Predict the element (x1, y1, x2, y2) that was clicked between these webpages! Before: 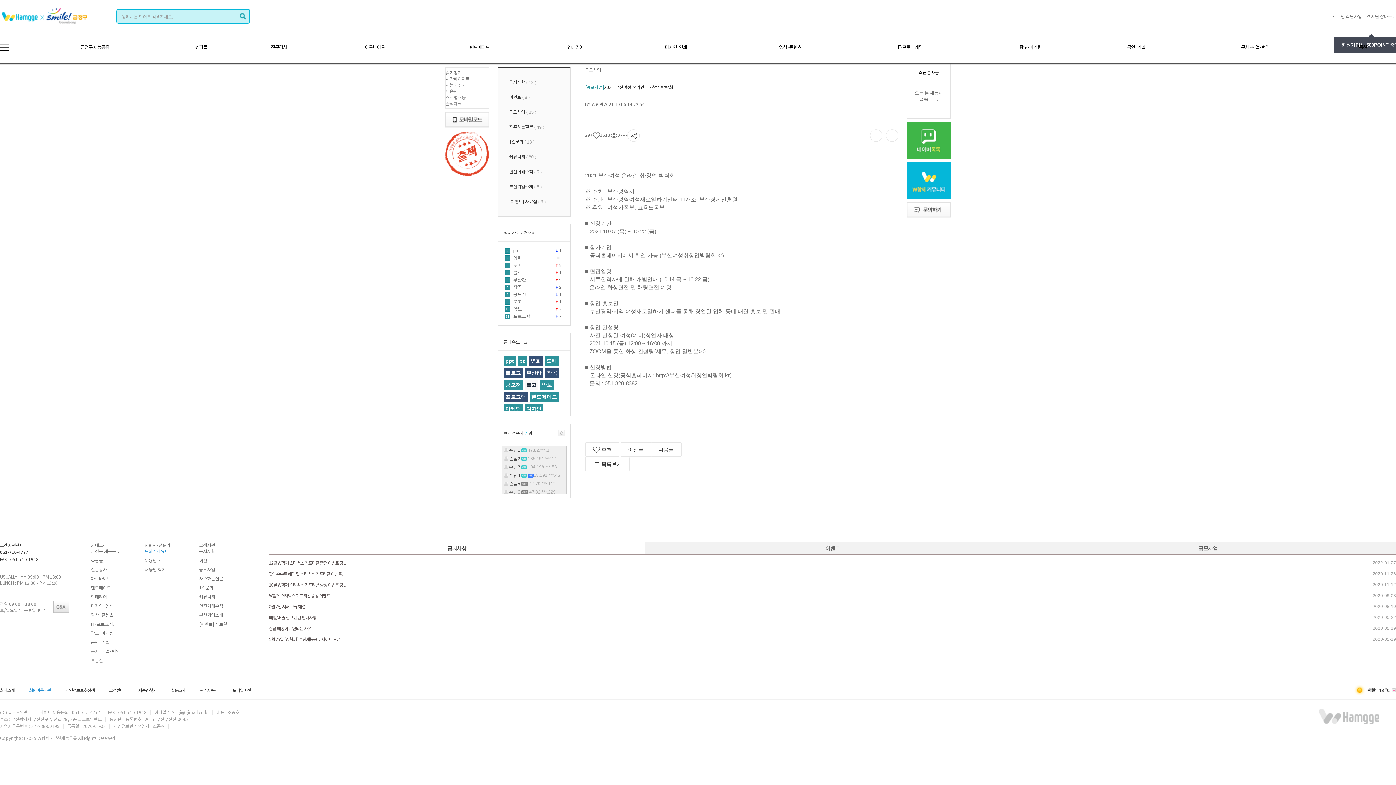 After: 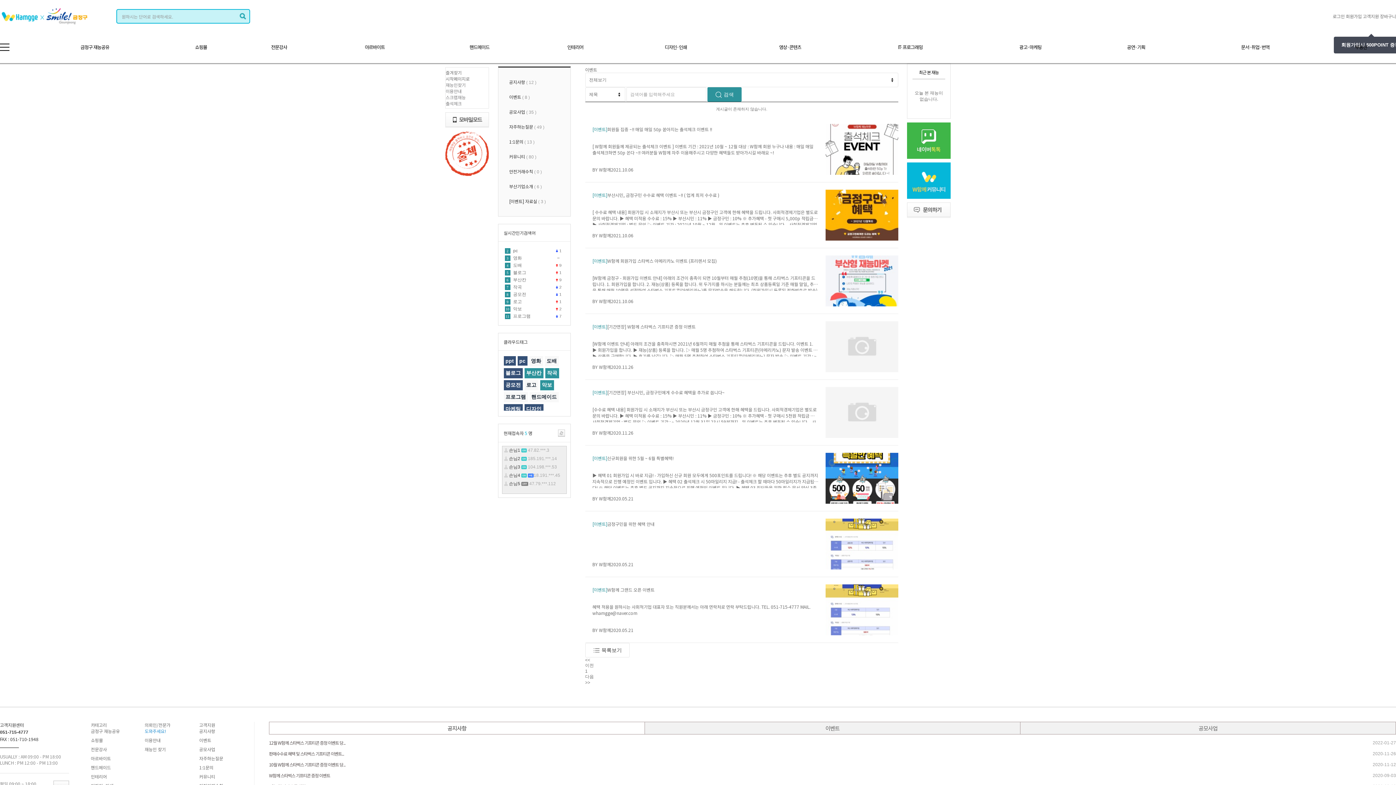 Action: bbox: (199, 557, 211, 563) label: 이벤트